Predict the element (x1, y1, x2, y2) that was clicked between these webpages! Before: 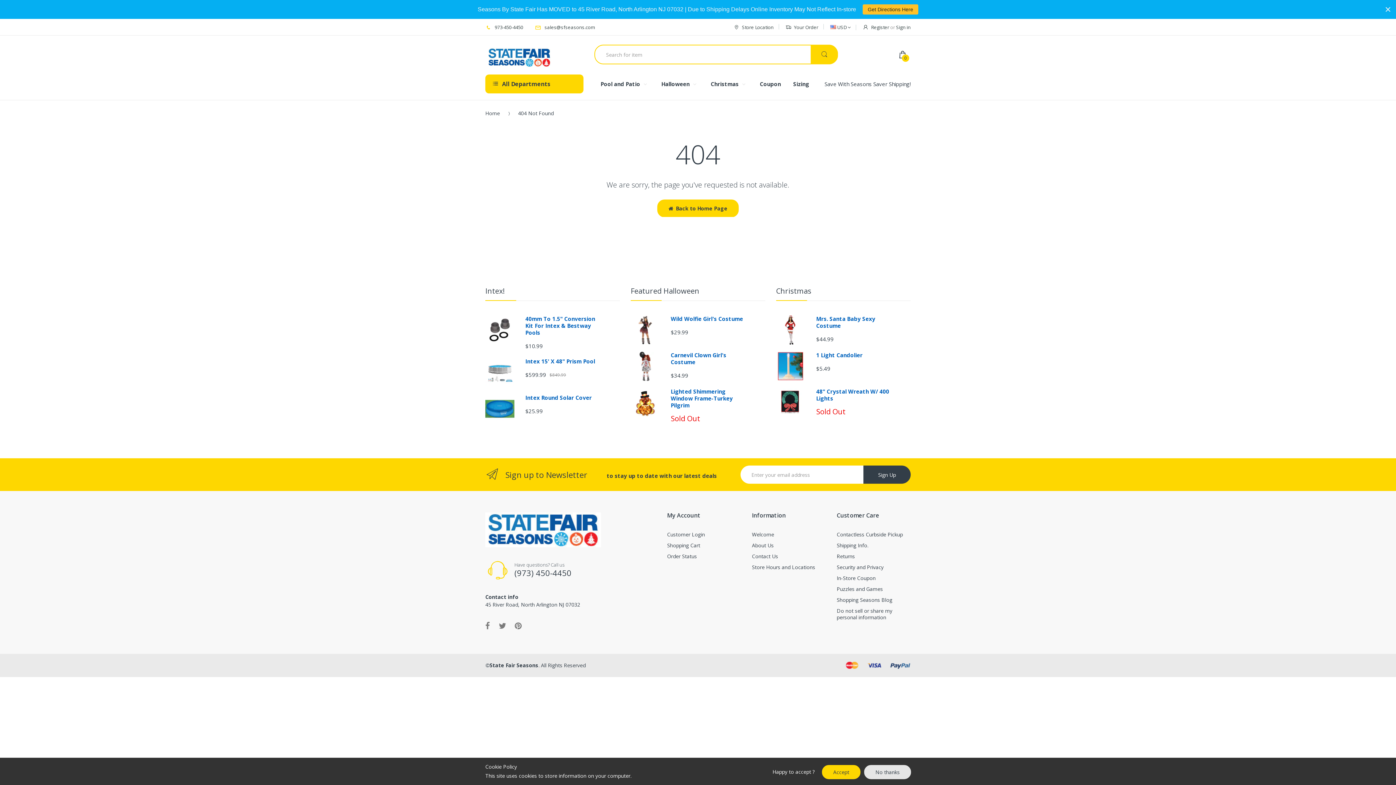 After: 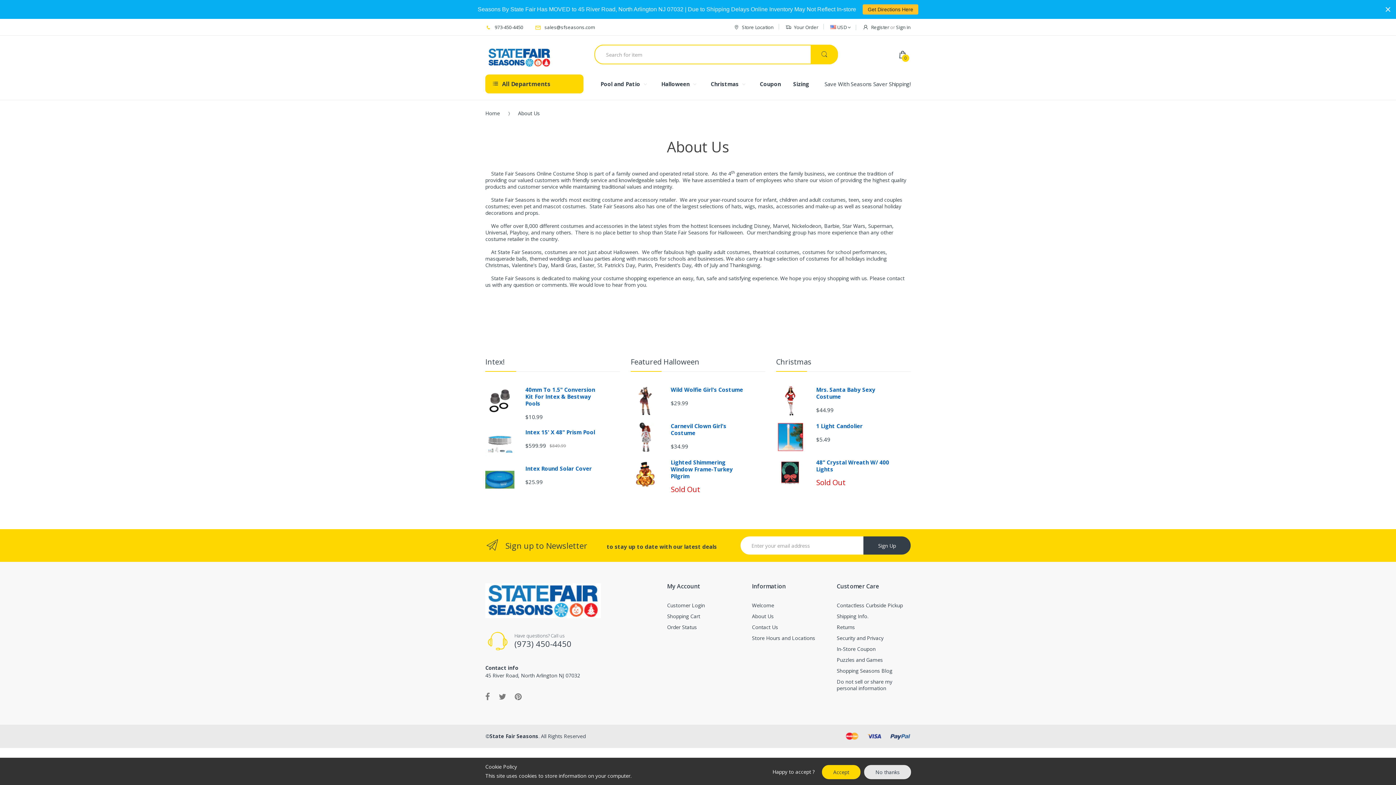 Action: bbox: (752, 542, 773, 549) label: About Us